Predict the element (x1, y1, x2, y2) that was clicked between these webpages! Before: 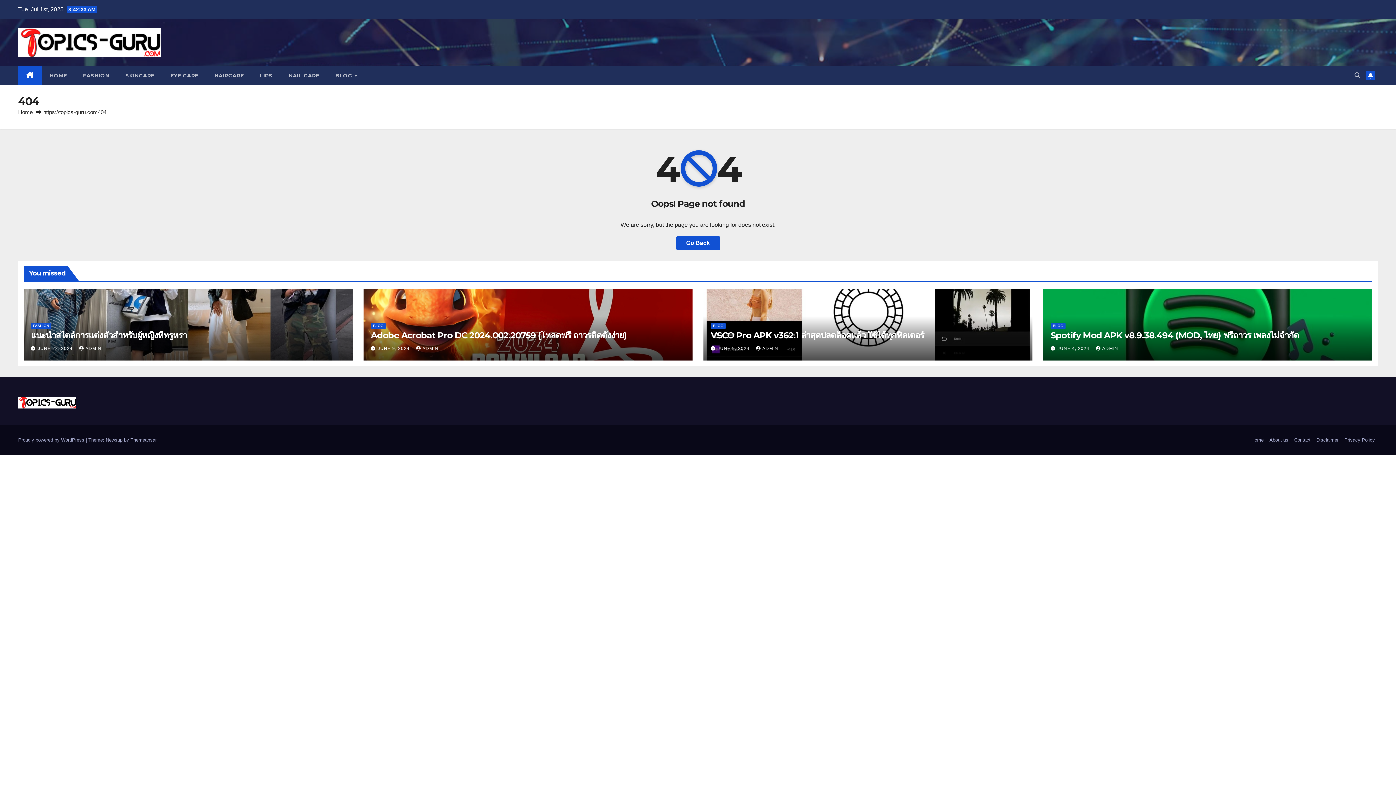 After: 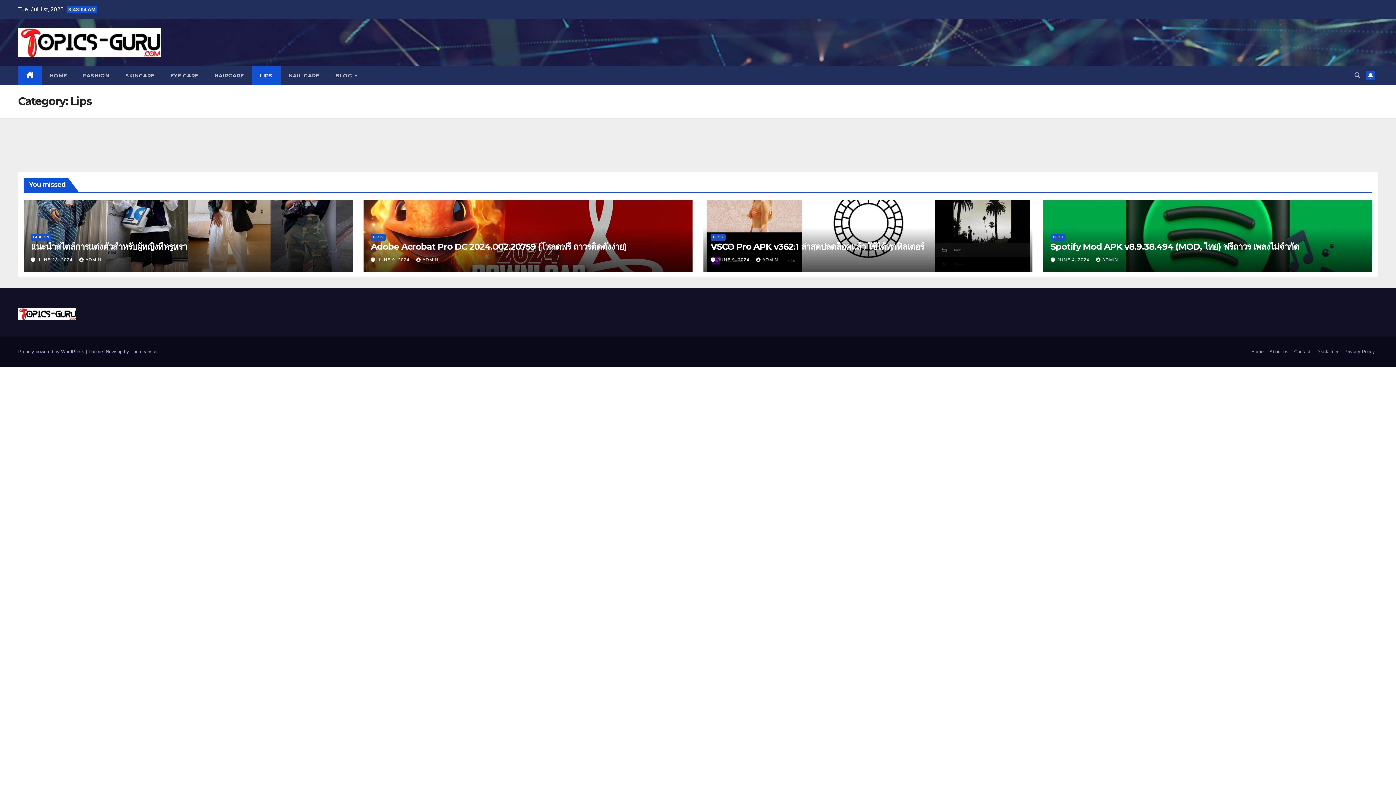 Action: bbox: (252, 66, 280, 85) label: LIPS